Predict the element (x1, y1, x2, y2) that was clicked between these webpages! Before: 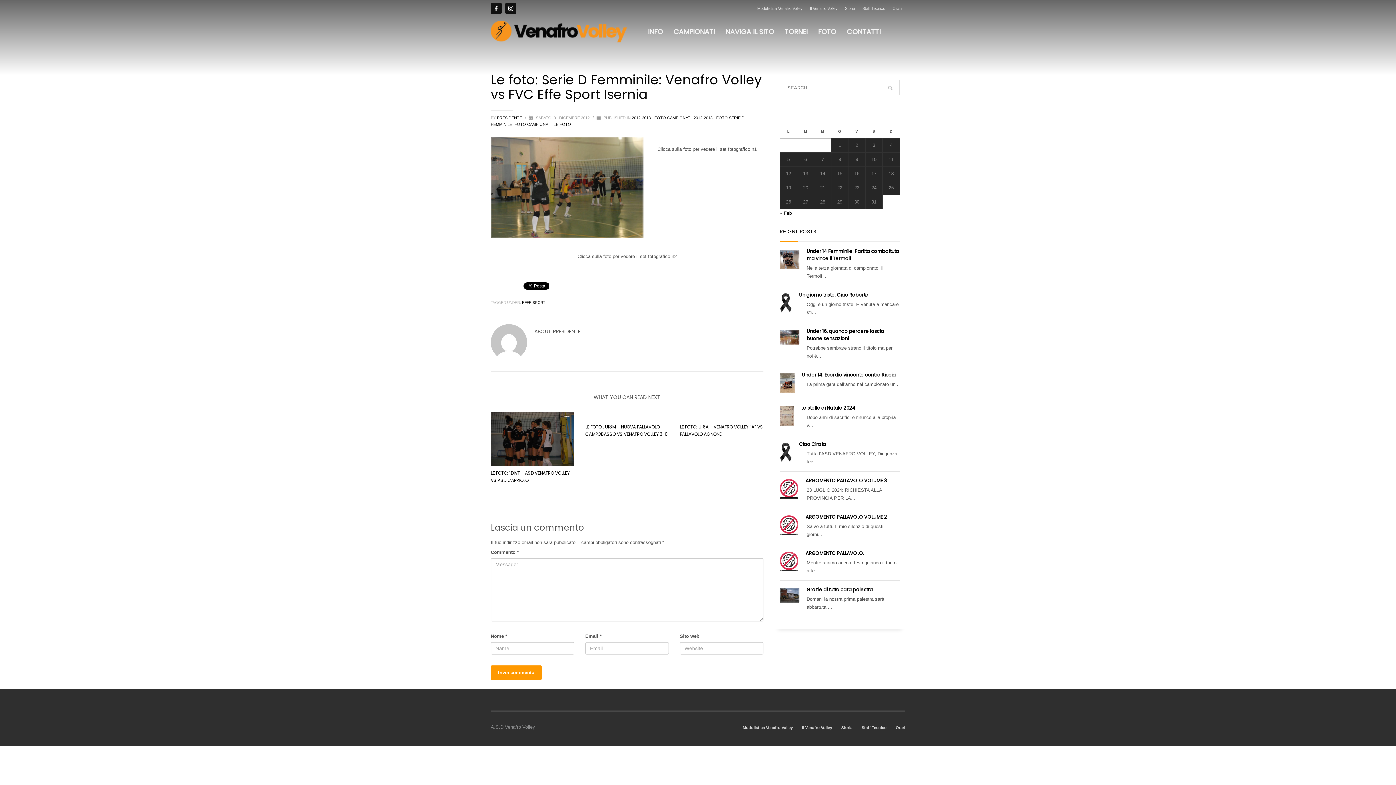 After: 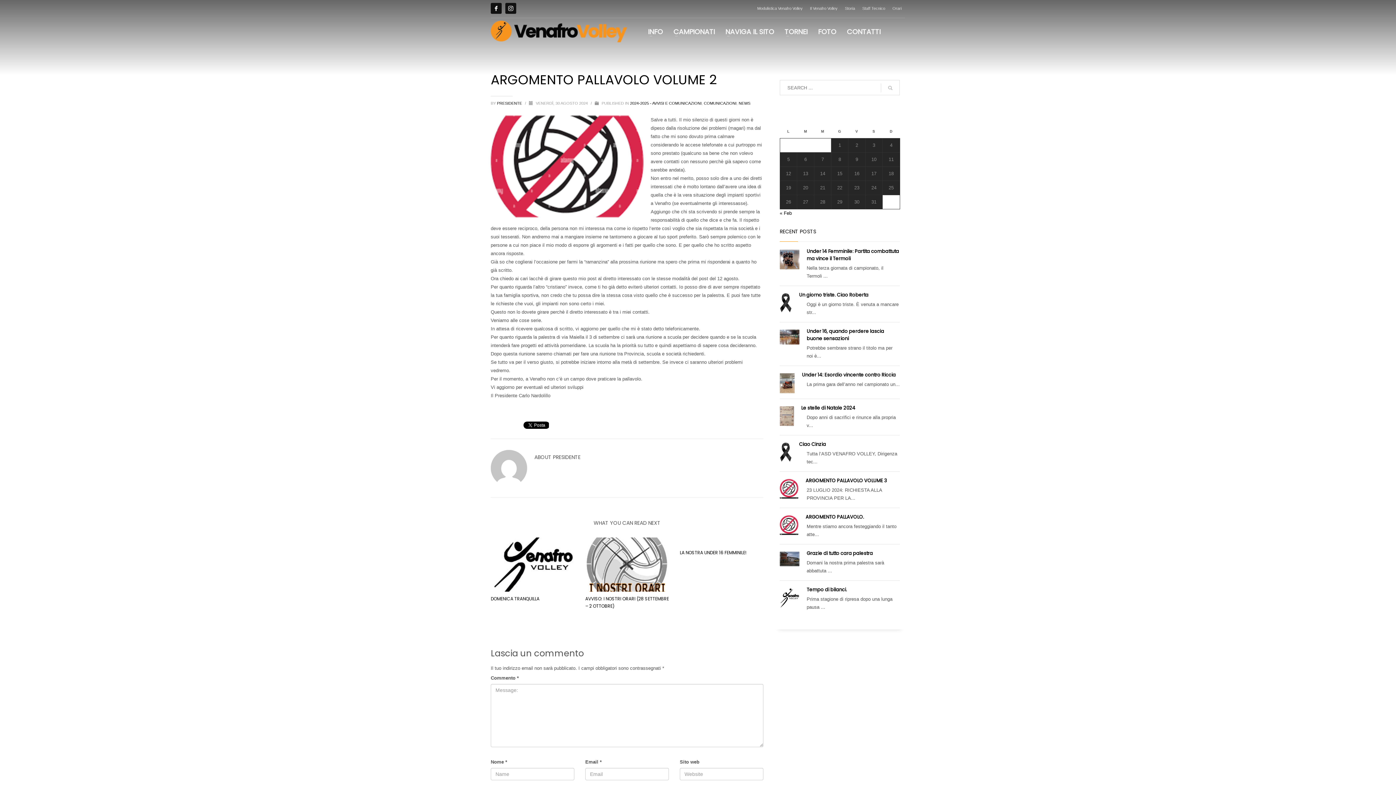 Action: bbox: (780, 515, 798, 535)